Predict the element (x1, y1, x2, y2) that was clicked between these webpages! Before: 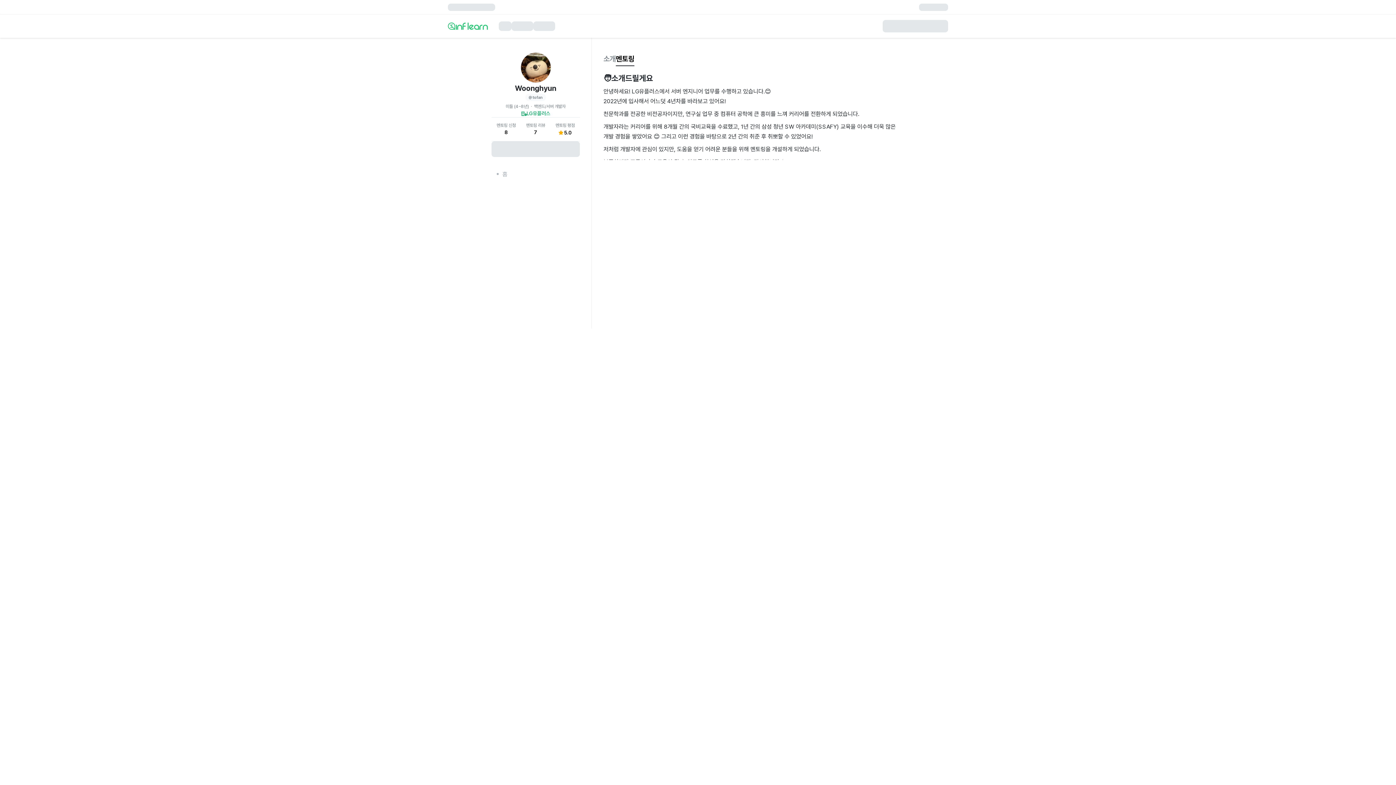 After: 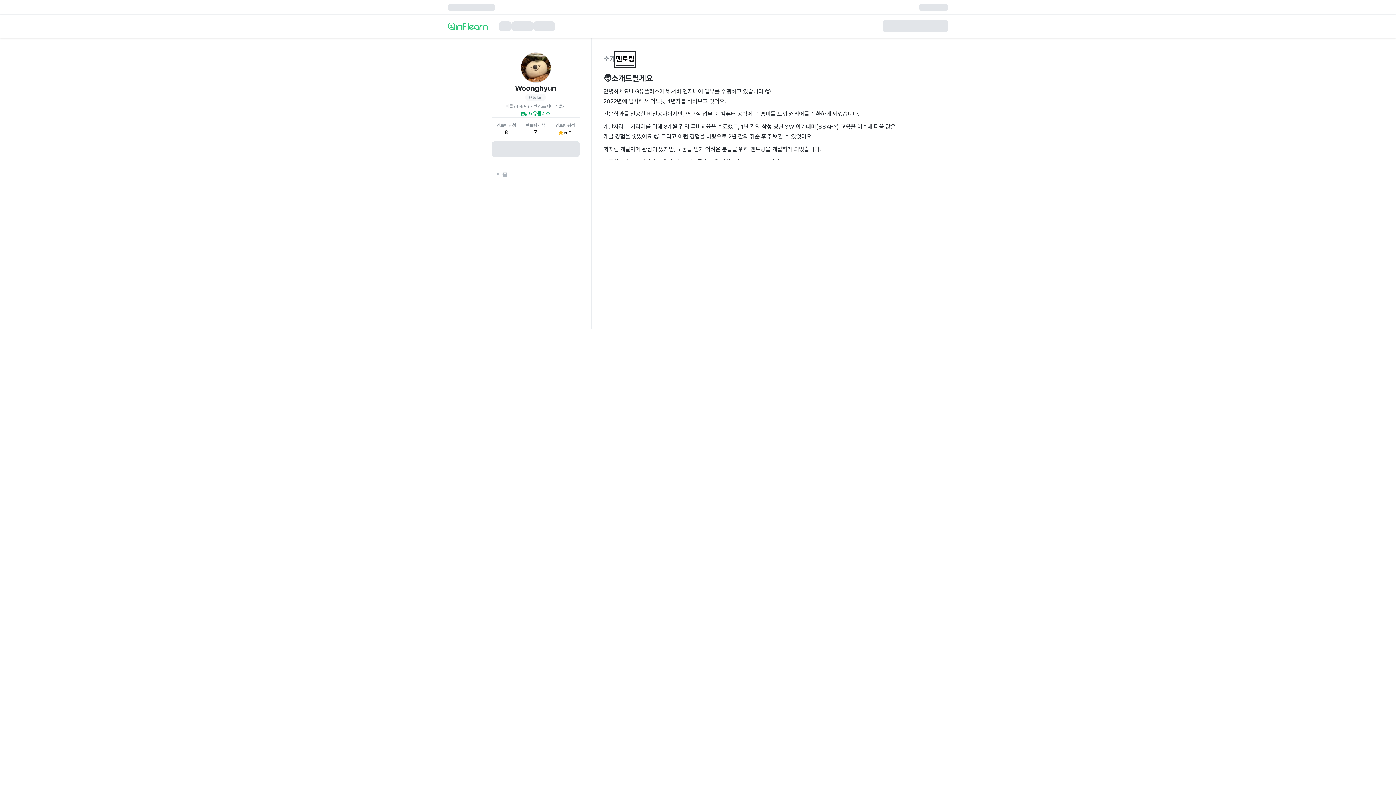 Action: label: 멘토링 bbox: (616, 52, 634, 66)